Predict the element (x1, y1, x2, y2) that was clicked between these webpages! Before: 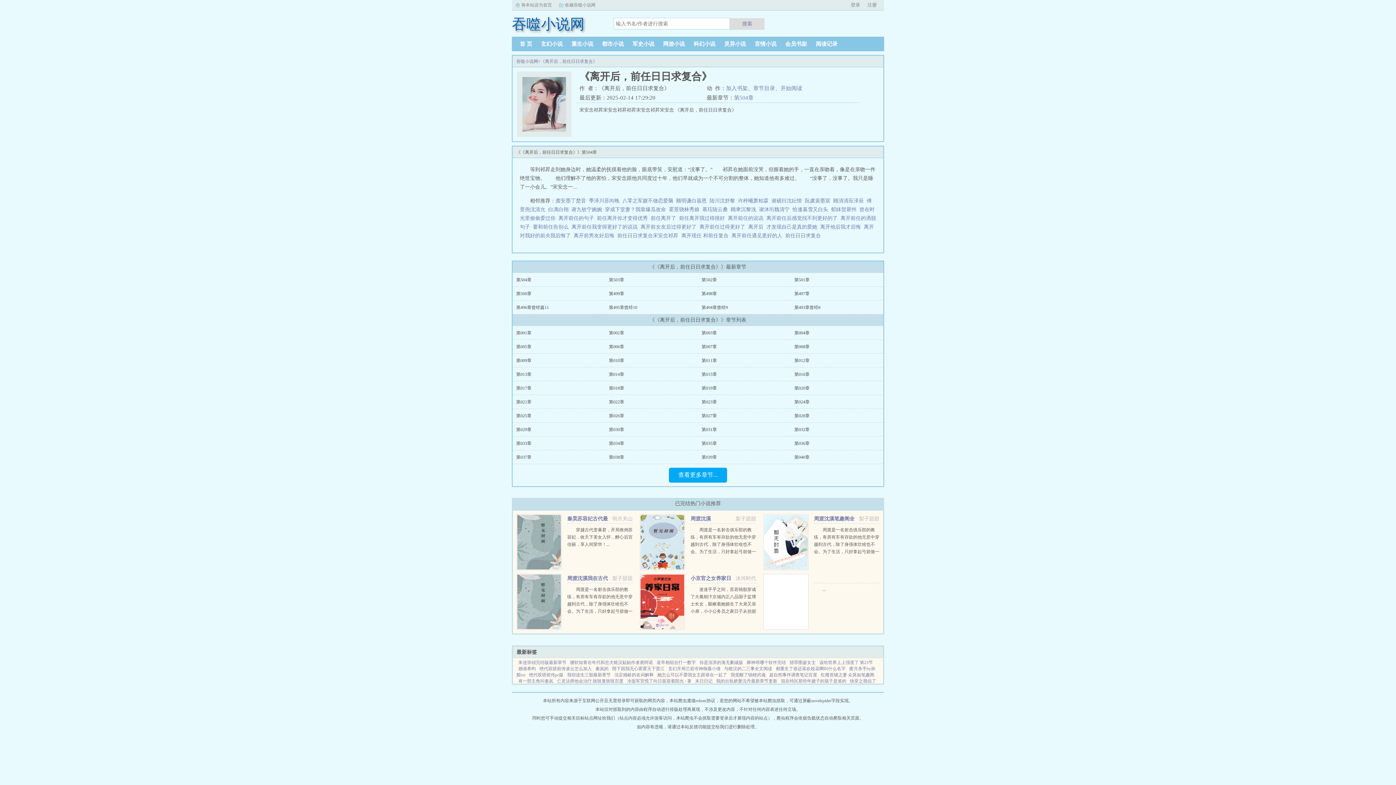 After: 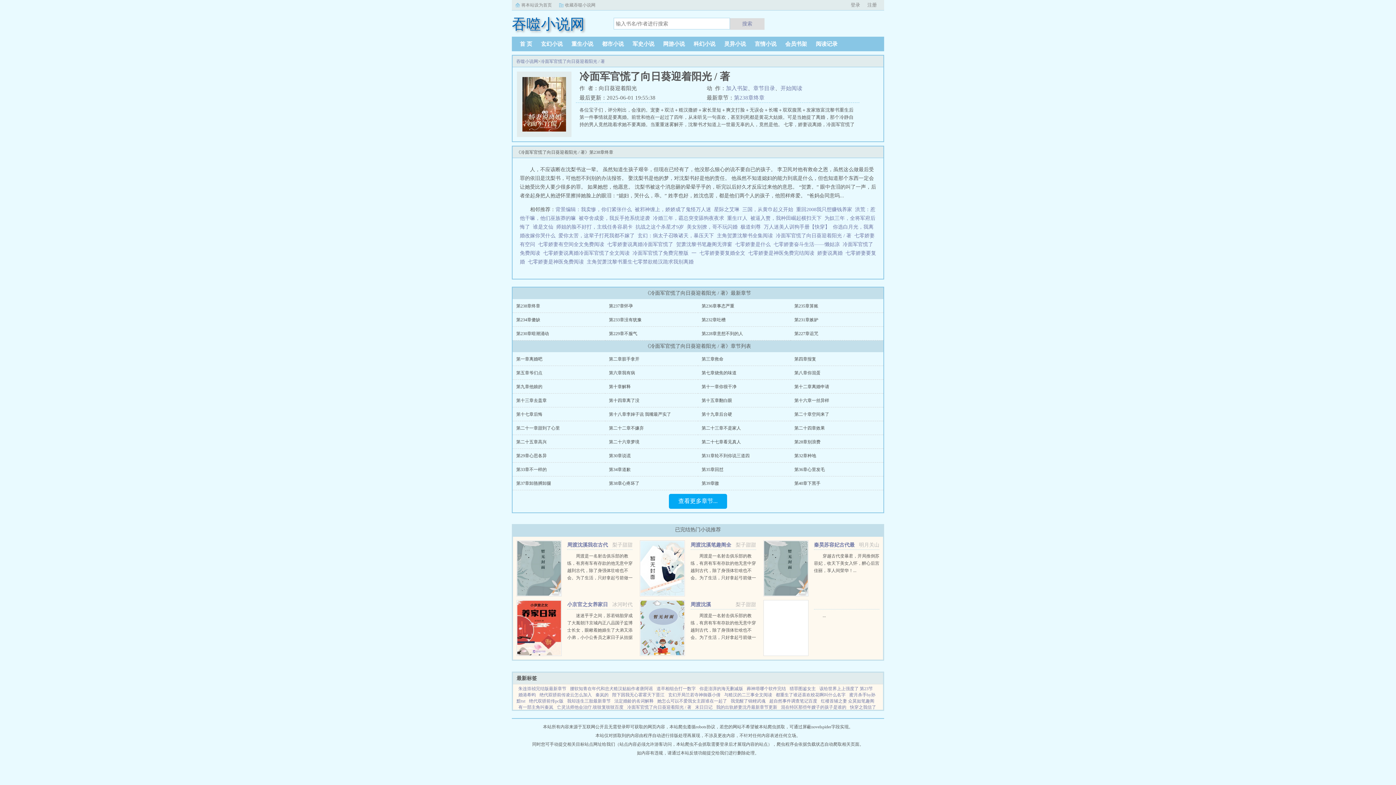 Action: bbox: (625, 678, 693, 684) label: 冷面军官慌了向日葵迎着阳光 / 著